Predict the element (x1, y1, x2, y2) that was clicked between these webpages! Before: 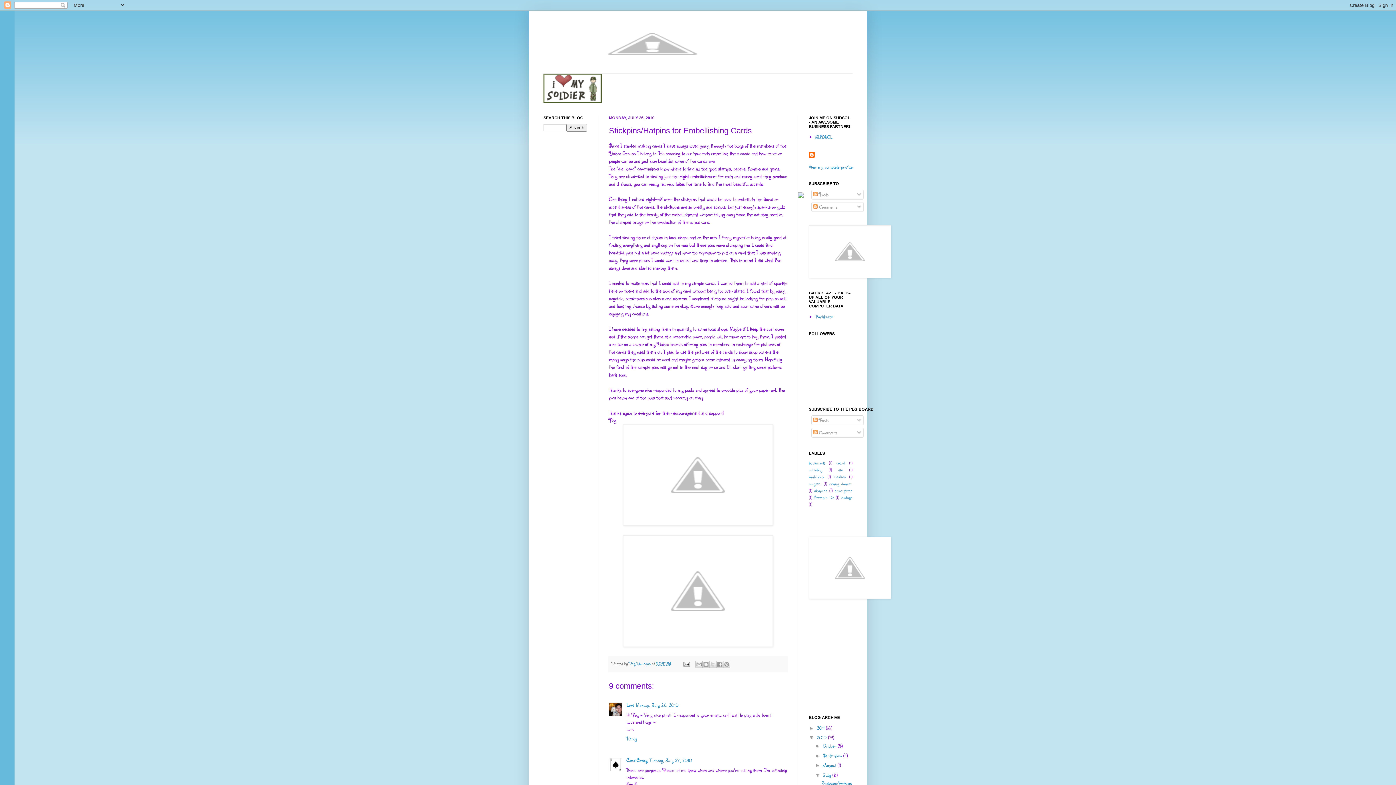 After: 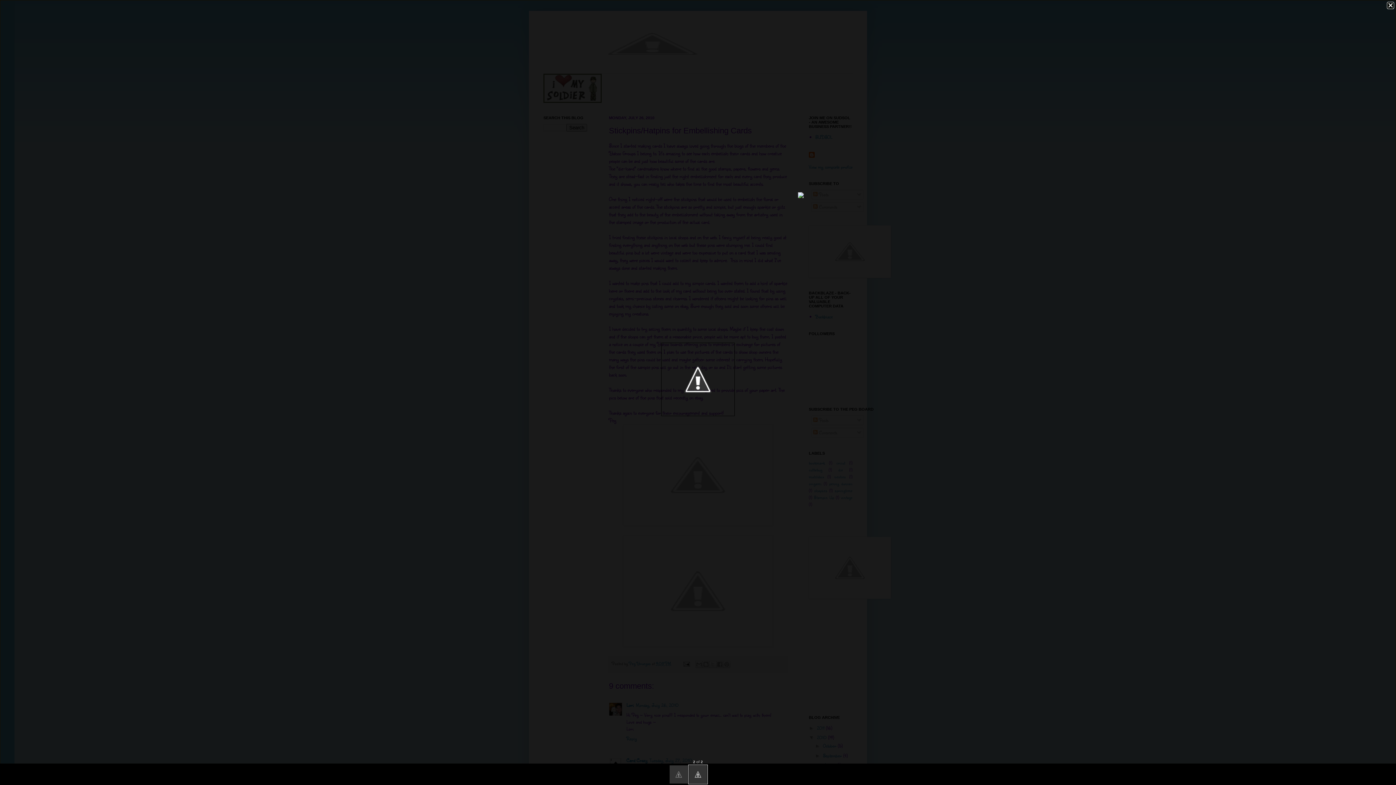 Action: bbox: (623, 641, 773, 649)